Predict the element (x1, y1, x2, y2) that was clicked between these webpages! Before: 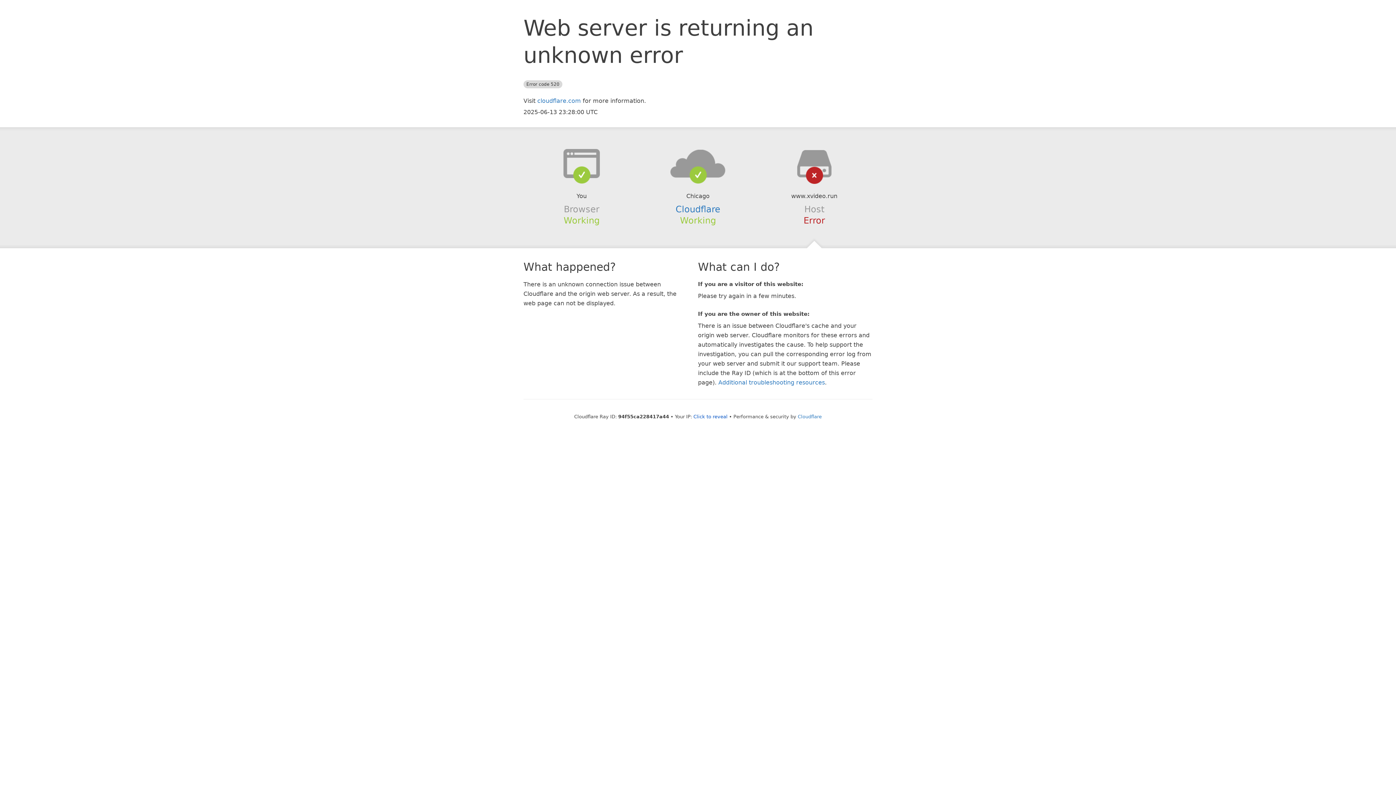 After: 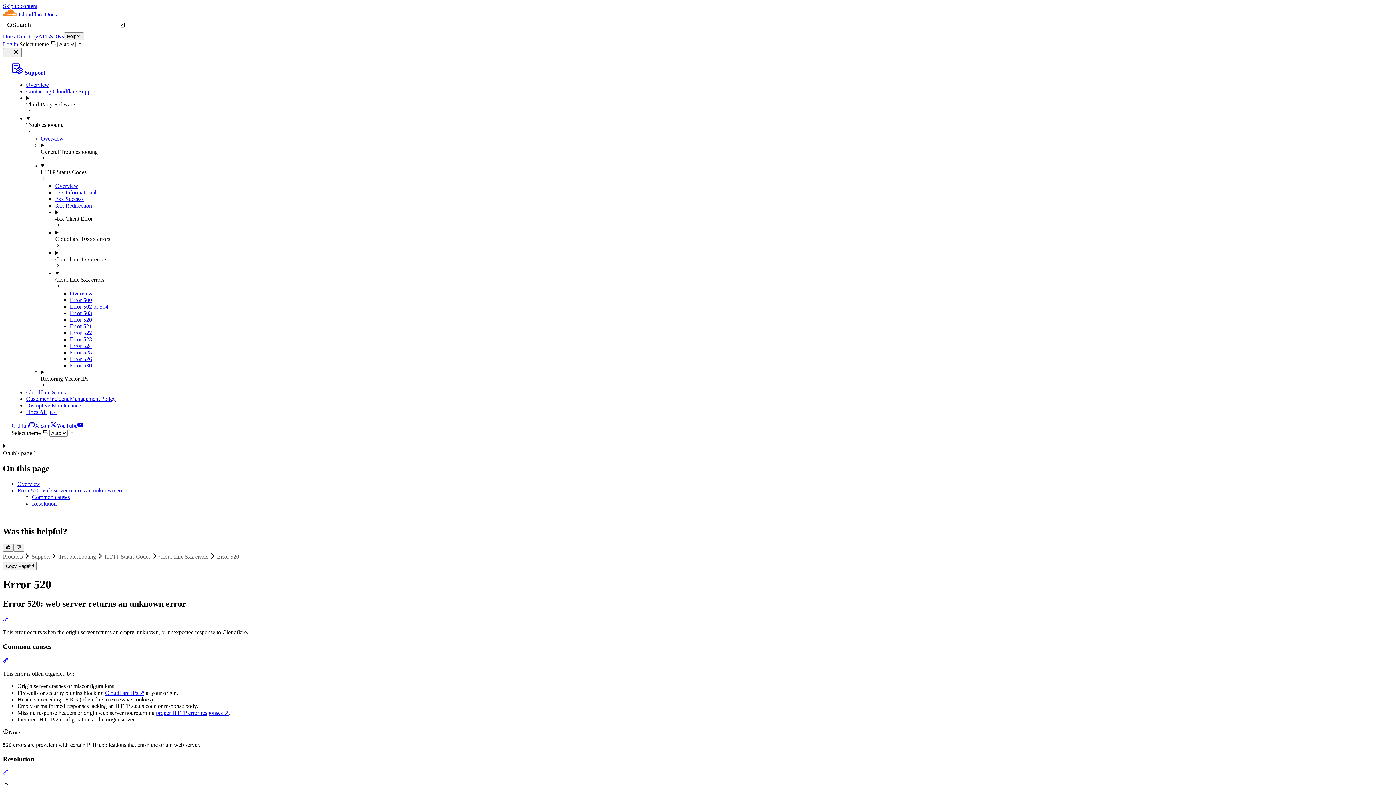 Action: bbox: (718, 379, 825, 386) label: Additional troubleshooting resources